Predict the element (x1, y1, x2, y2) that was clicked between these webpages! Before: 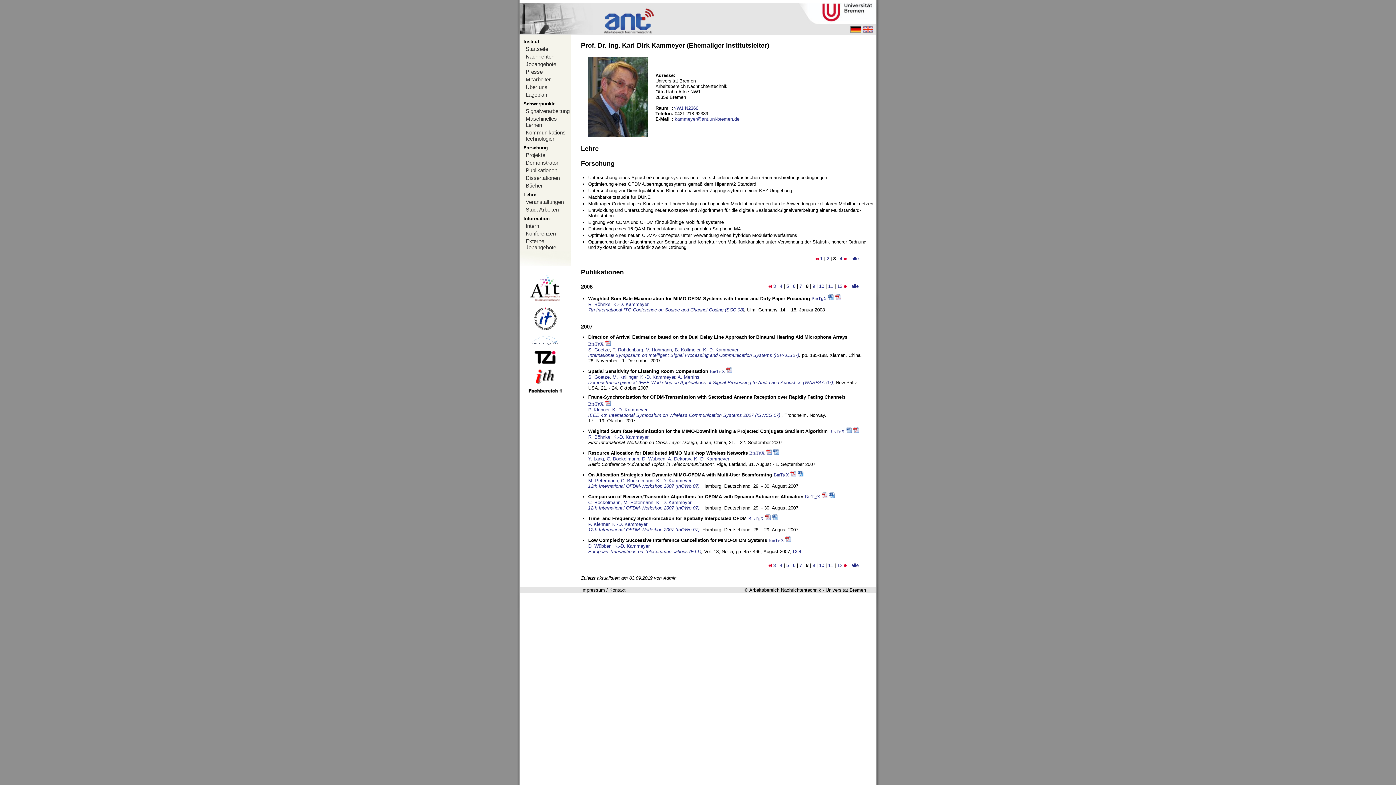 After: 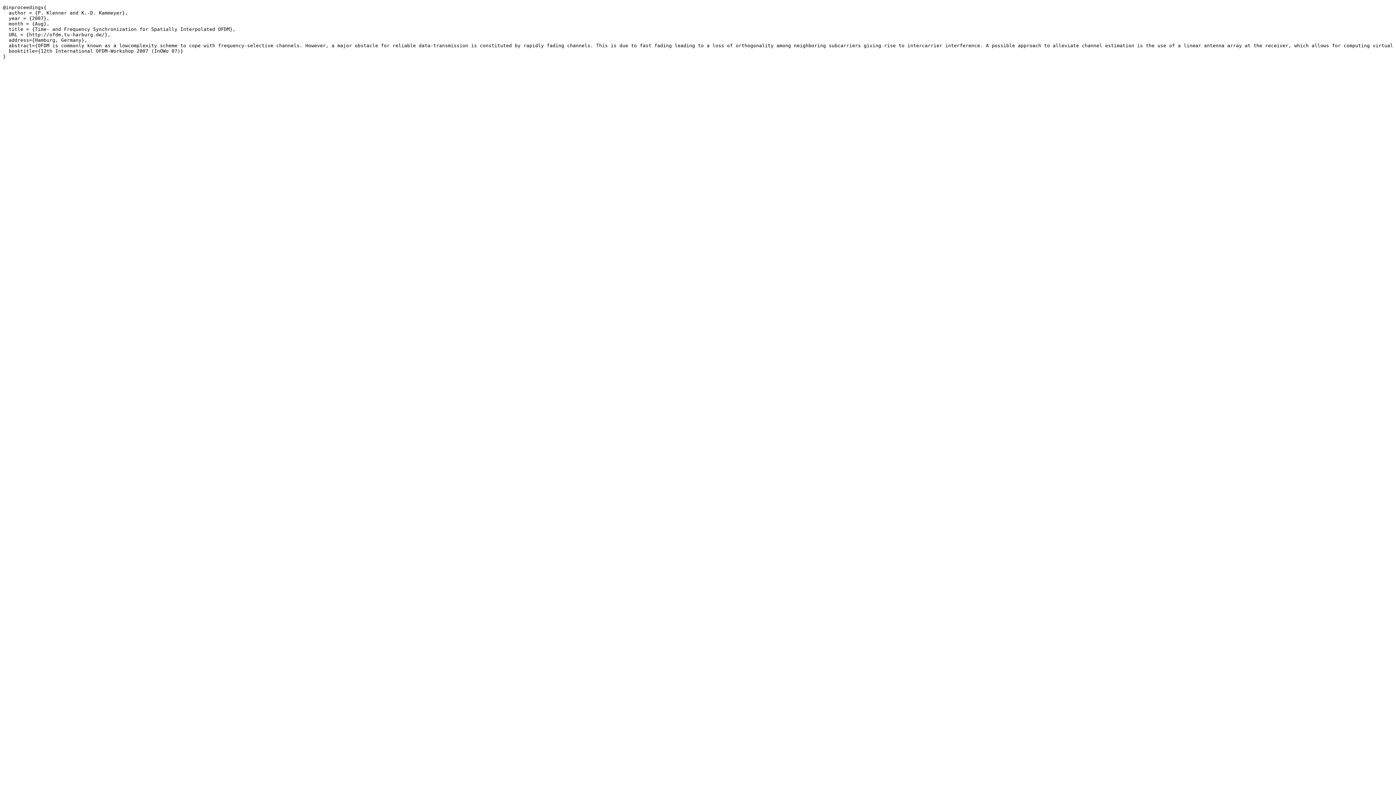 Action: label: BibTEX bbox: (748, 516, 763, 521)